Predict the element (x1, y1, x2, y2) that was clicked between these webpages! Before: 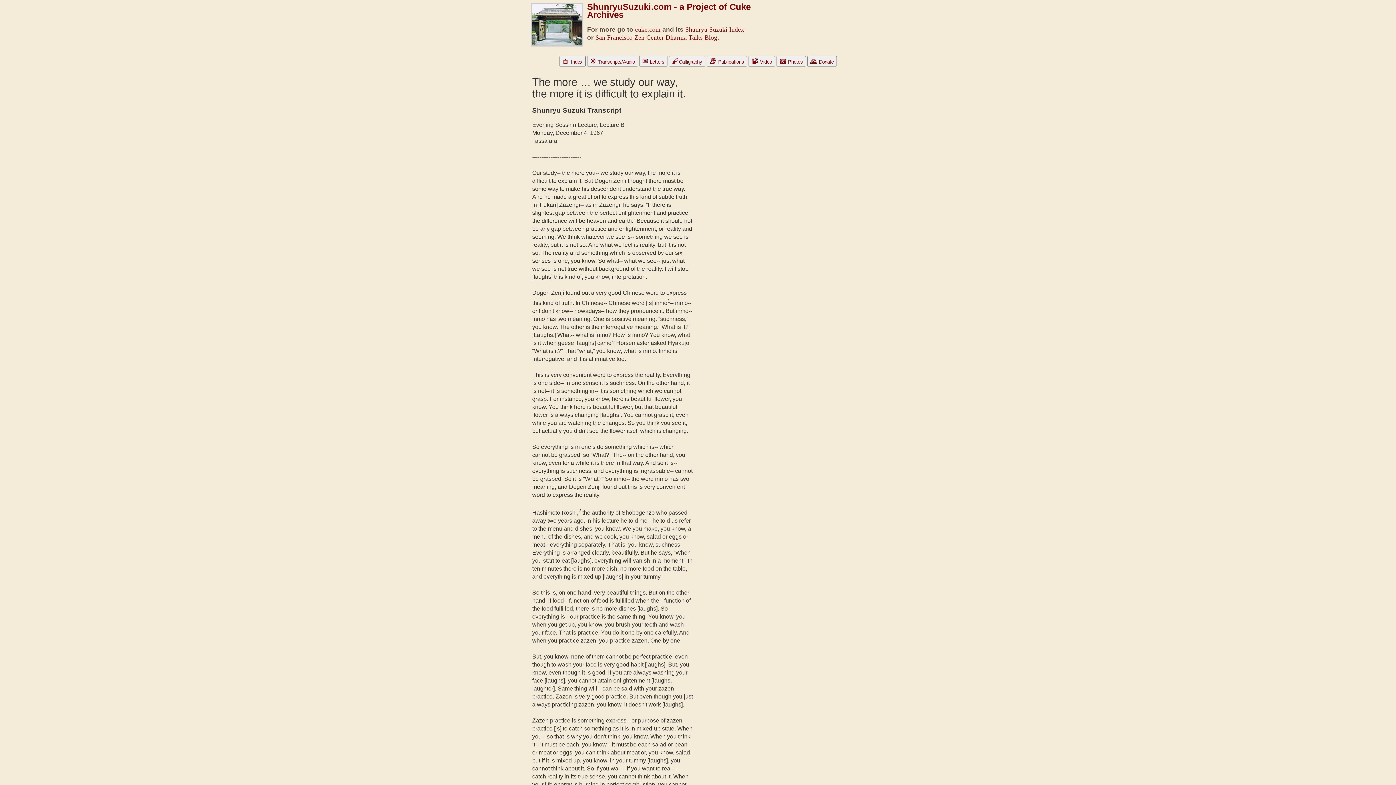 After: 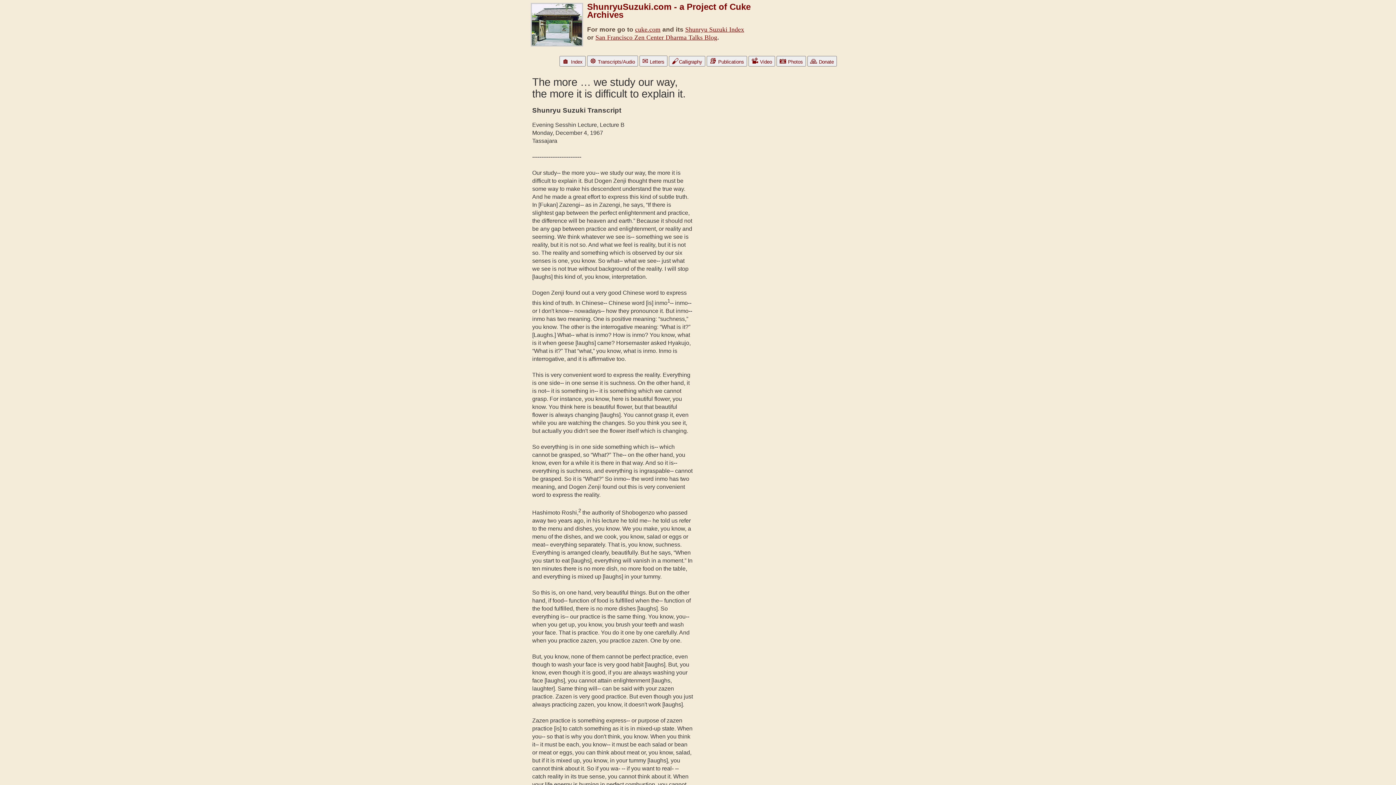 Action: label: 🏠 Index bbox: (562, 59, 582, 64)